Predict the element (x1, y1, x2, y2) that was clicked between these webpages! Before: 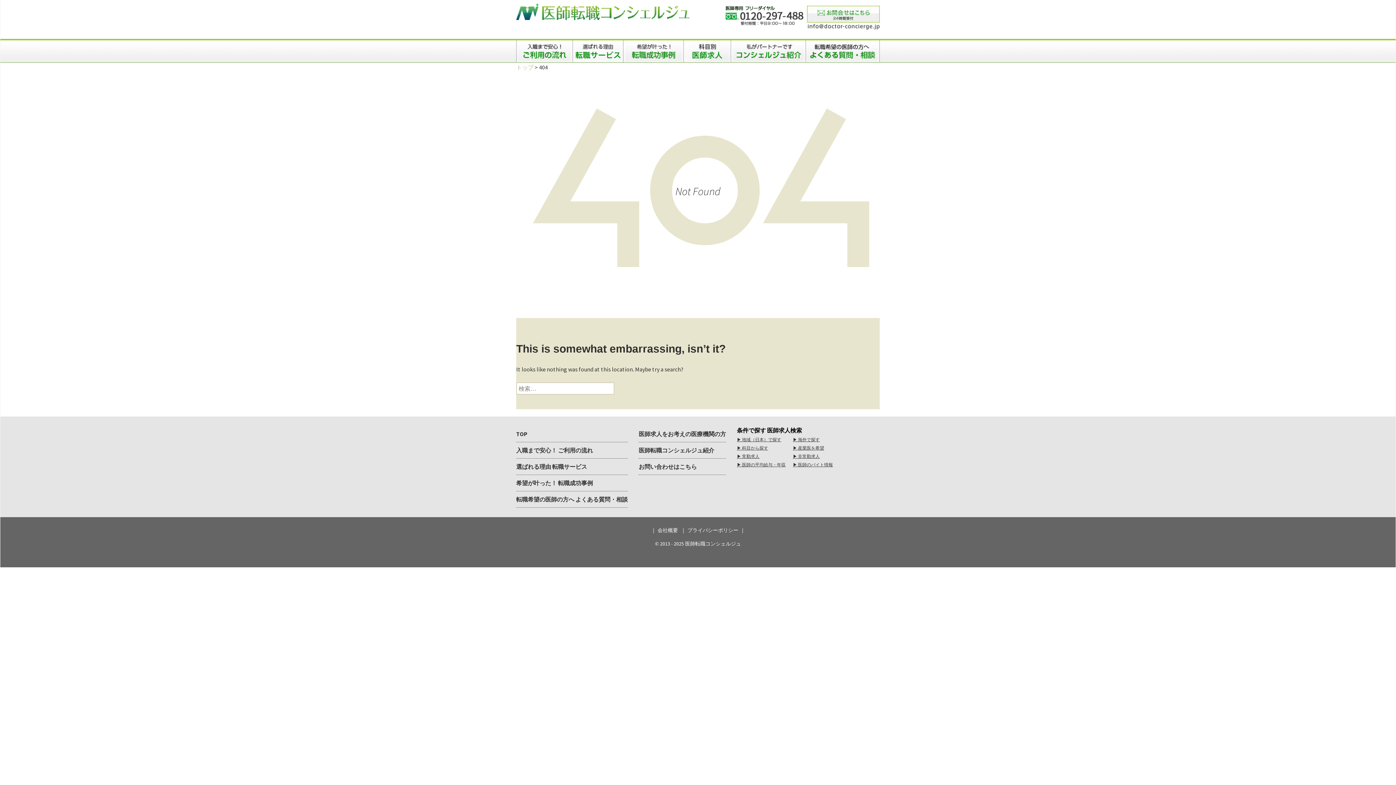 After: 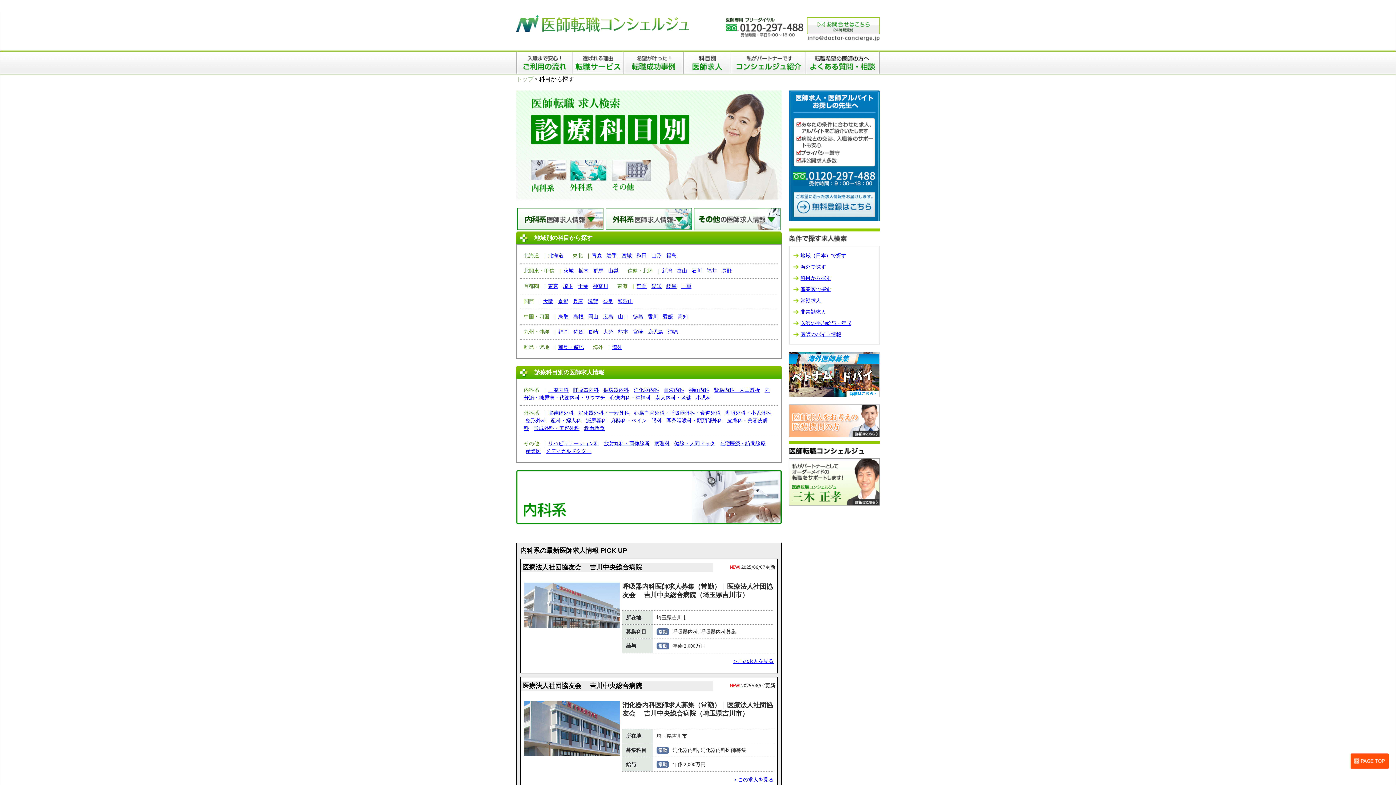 Action: bbox: (684, 47, 731, 53)